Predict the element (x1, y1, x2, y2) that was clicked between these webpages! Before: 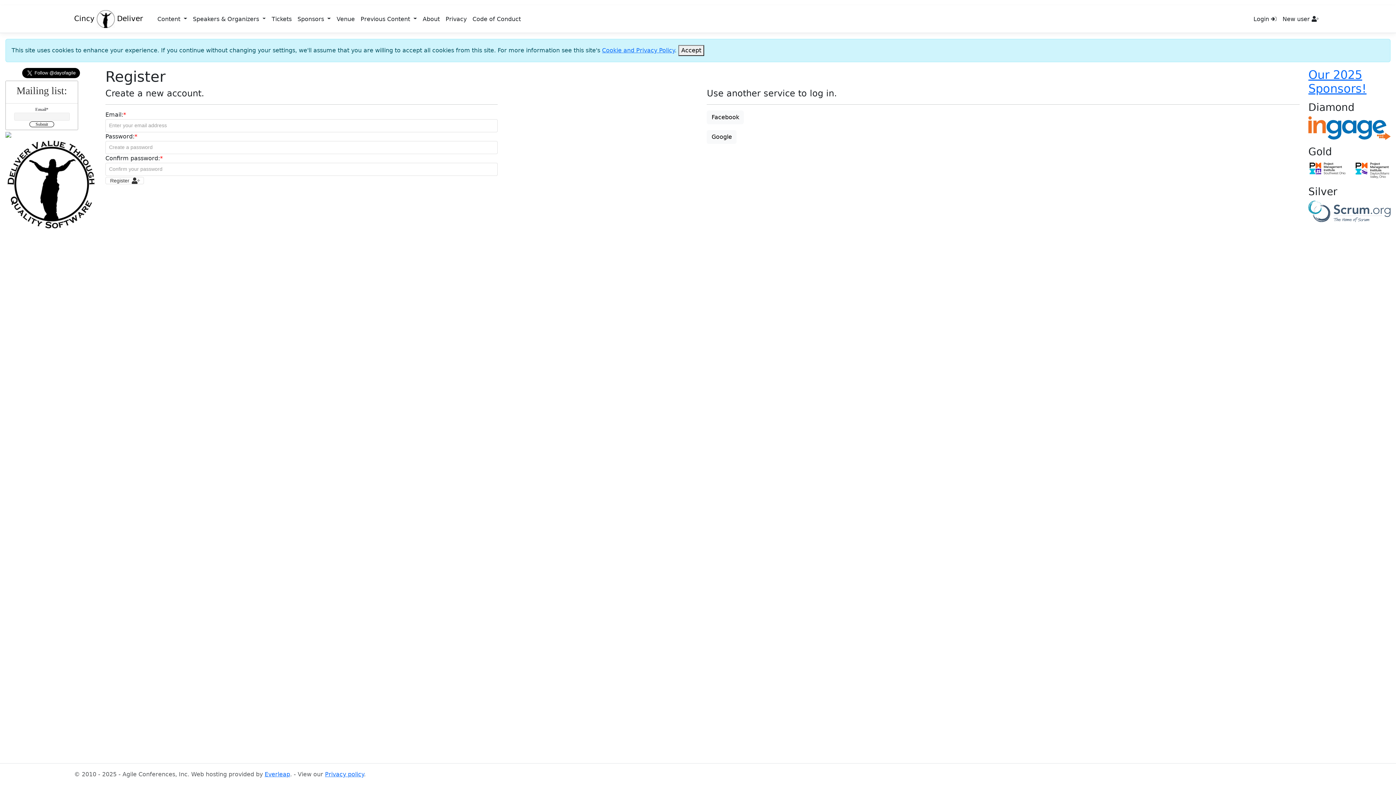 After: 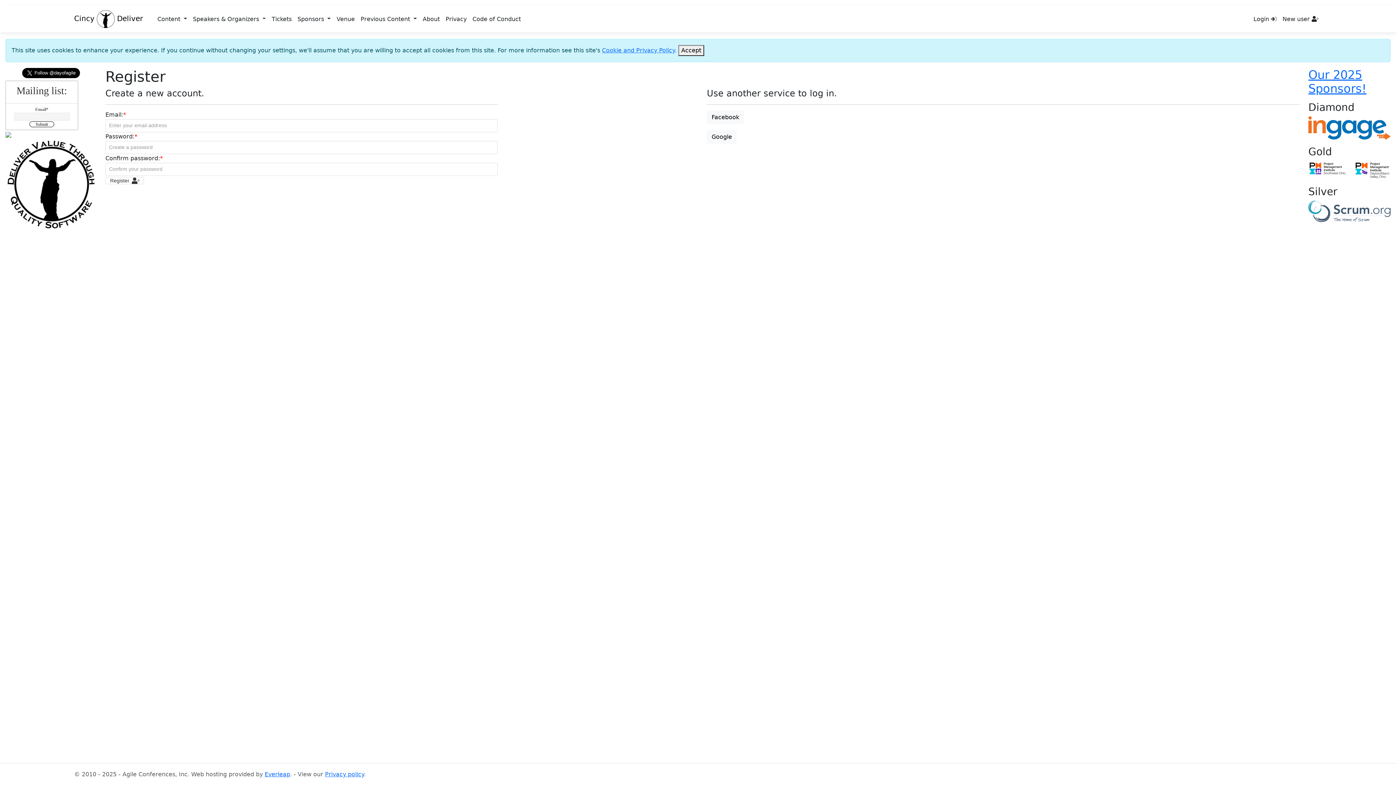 Action: label: New user  bbox: (1280, 11, 1322, 26)